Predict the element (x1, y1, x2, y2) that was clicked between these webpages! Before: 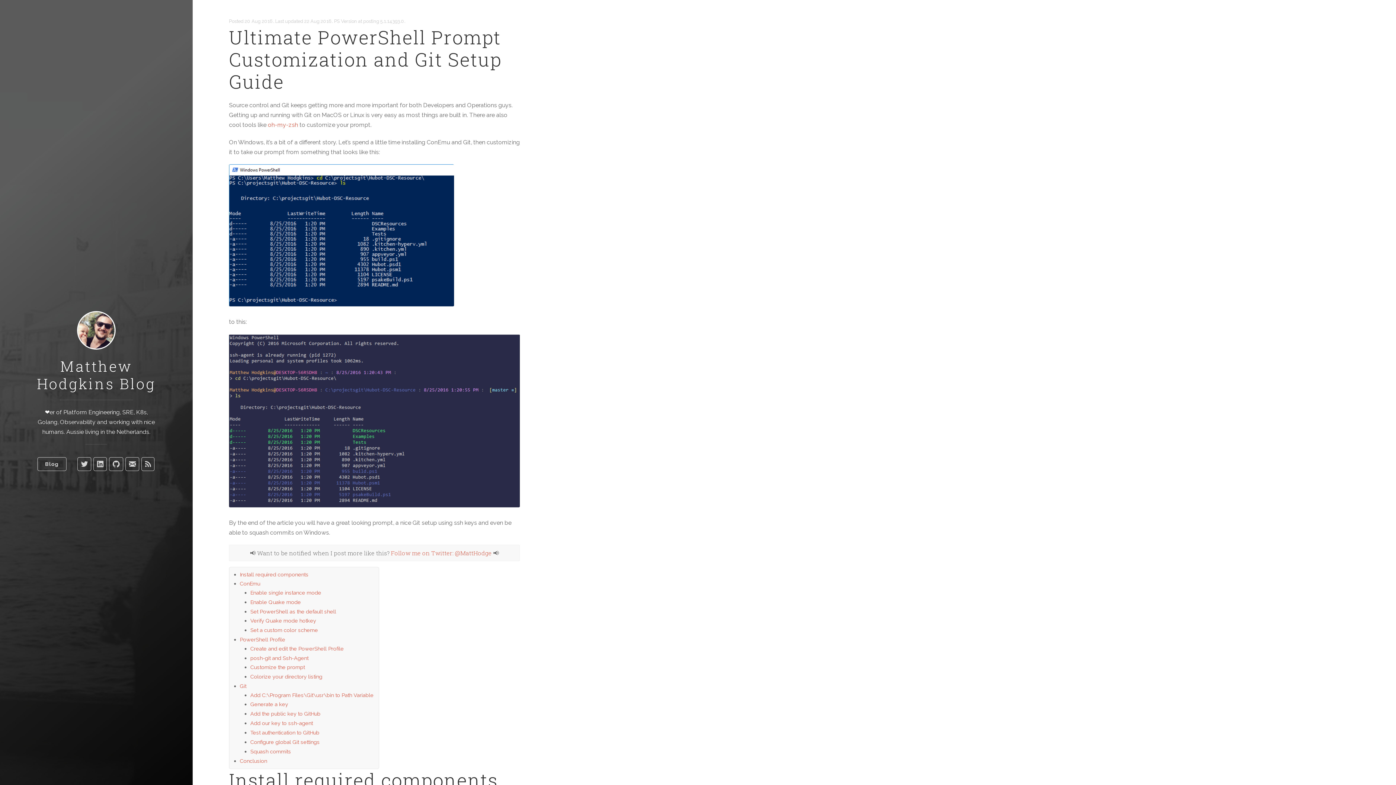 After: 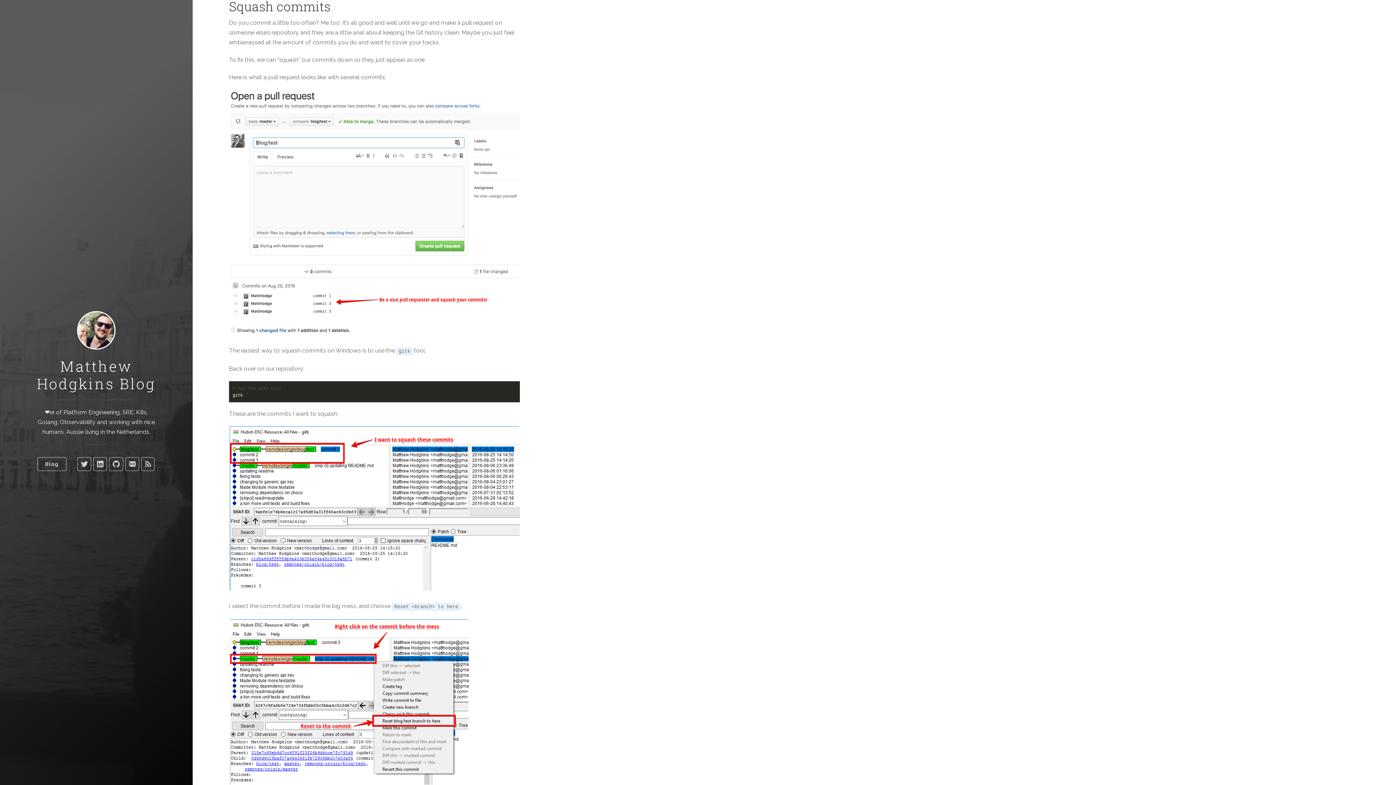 Action: label: Squash commits bbox: (250, 748, 291, 754)